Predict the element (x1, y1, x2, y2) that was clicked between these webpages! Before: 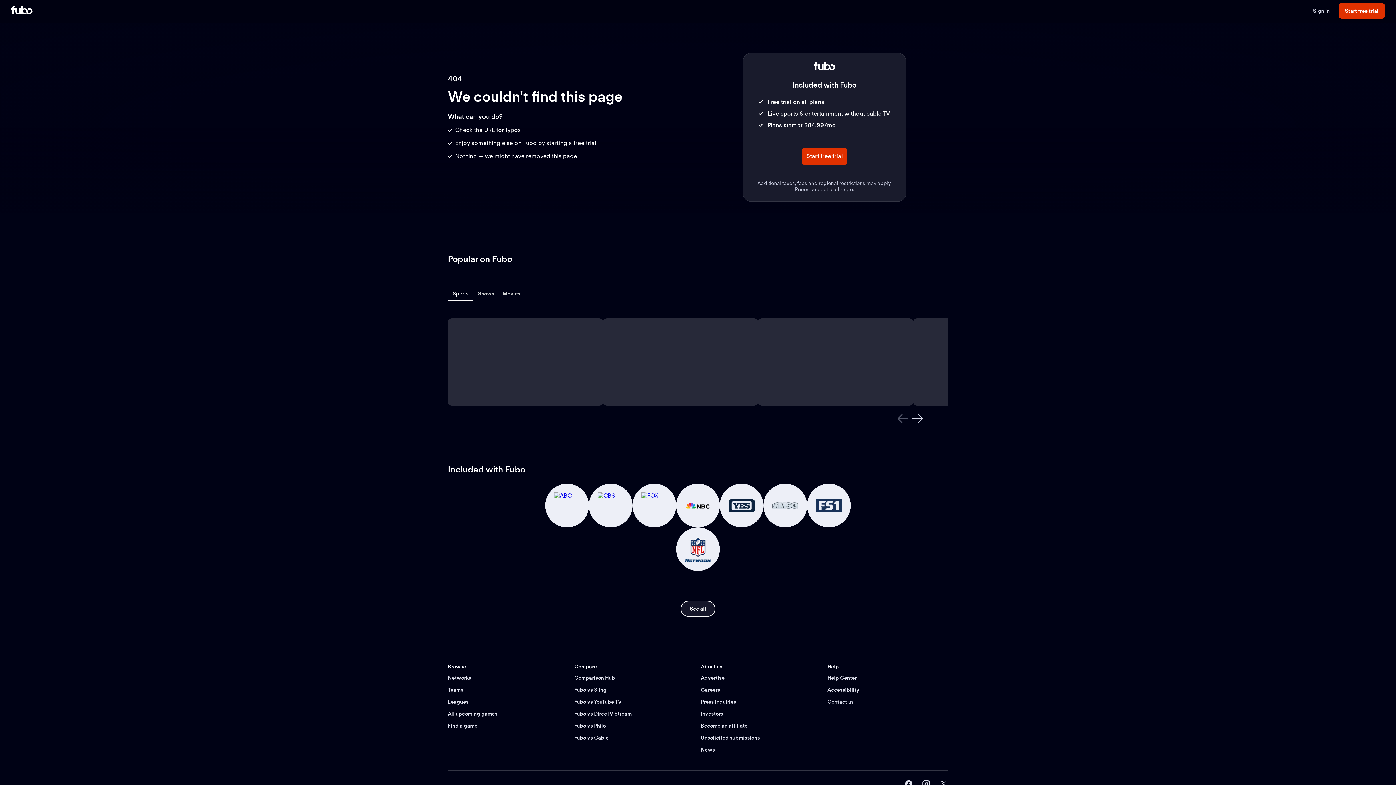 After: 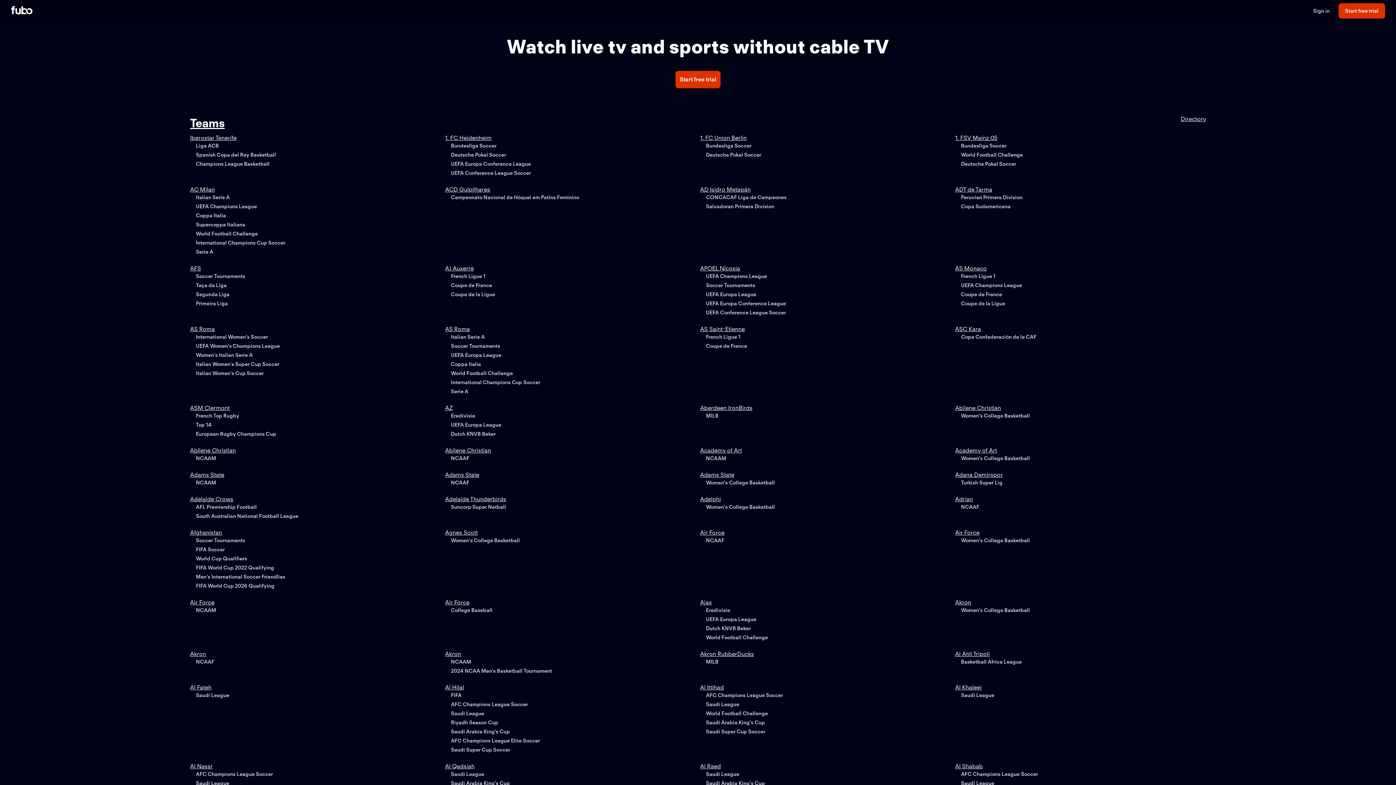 Action: label: Teams bbox: (448, 687, 463, 693)